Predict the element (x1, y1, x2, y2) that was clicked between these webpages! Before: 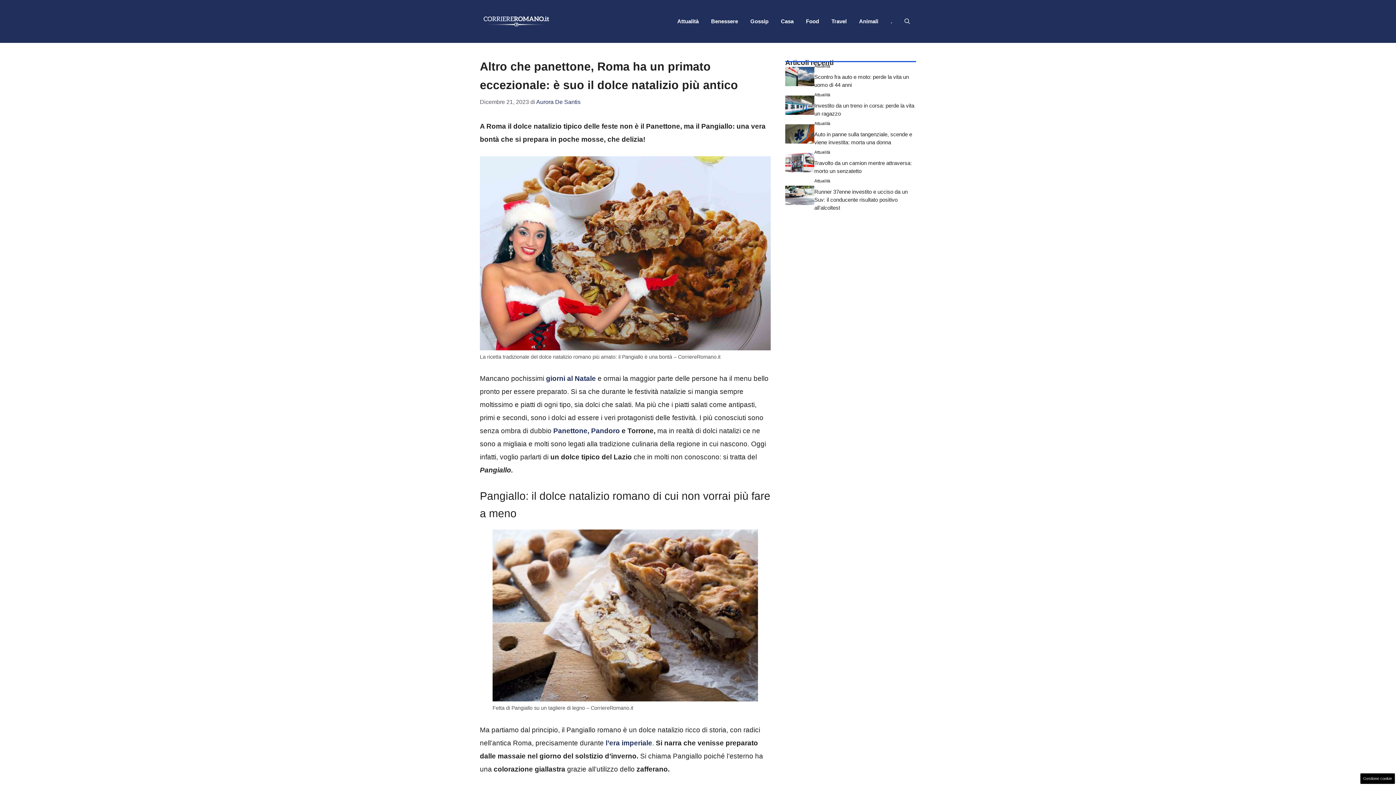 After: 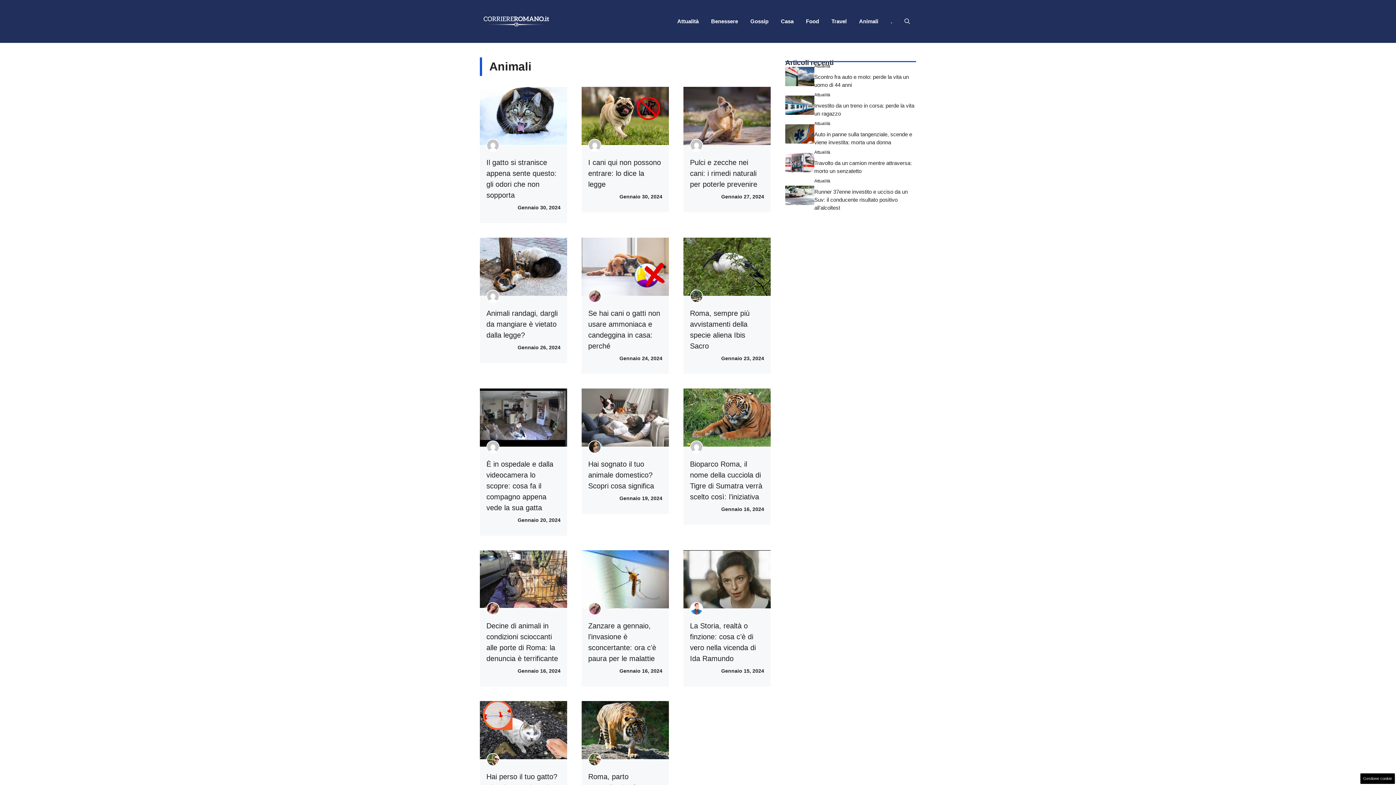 Action: bbox: (853, 10, 884, 32) label: Animali